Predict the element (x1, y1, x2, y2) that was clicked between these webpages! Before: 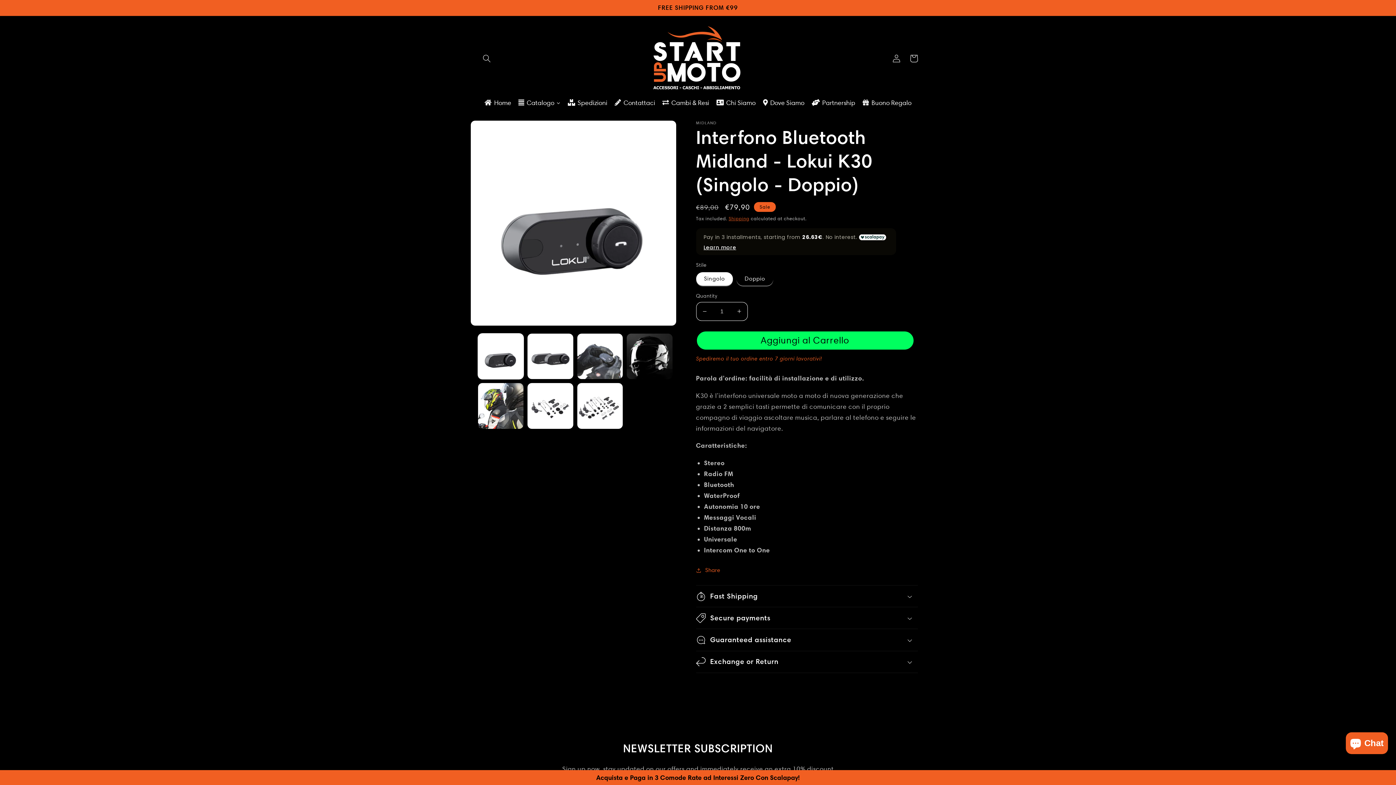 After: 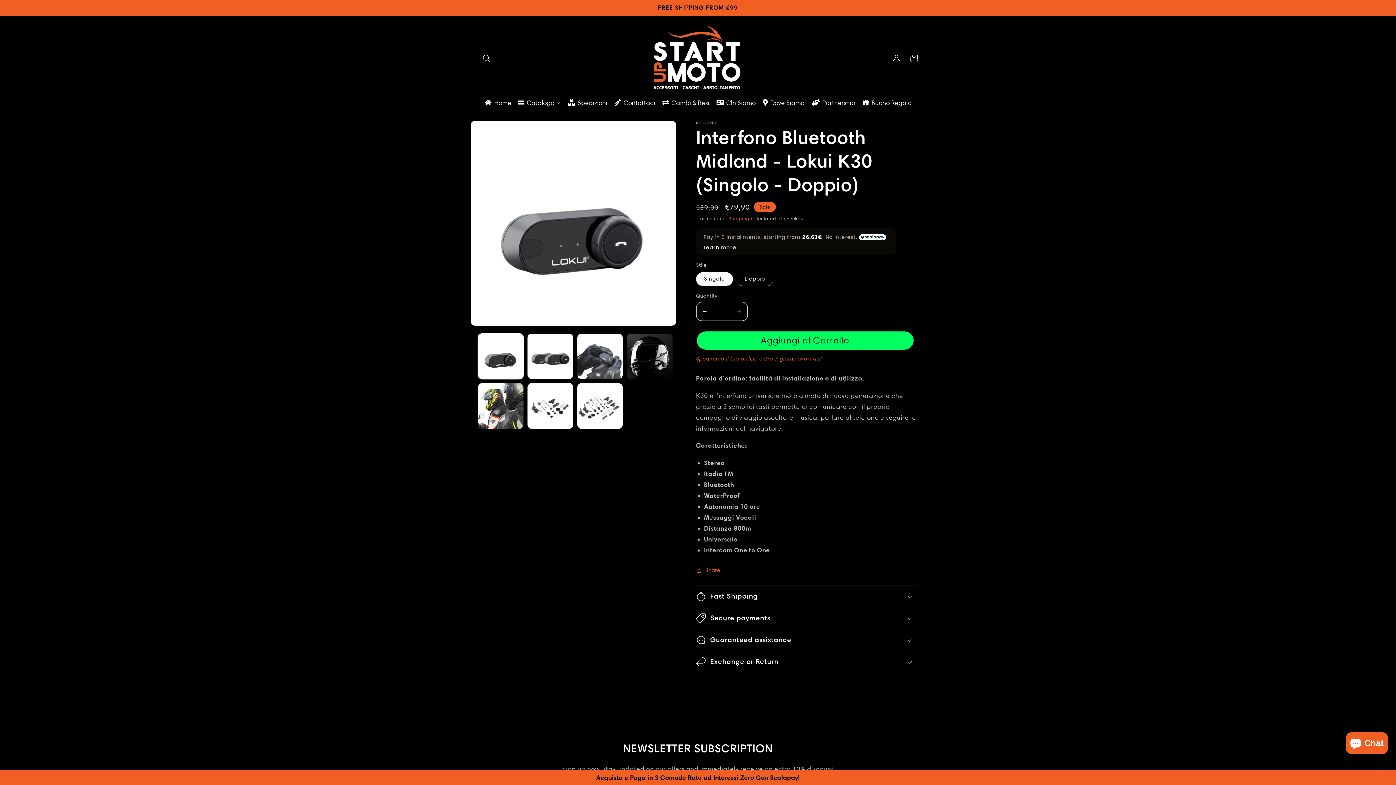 Action: bbox: (808, 93, 859, 111) label: Partnership